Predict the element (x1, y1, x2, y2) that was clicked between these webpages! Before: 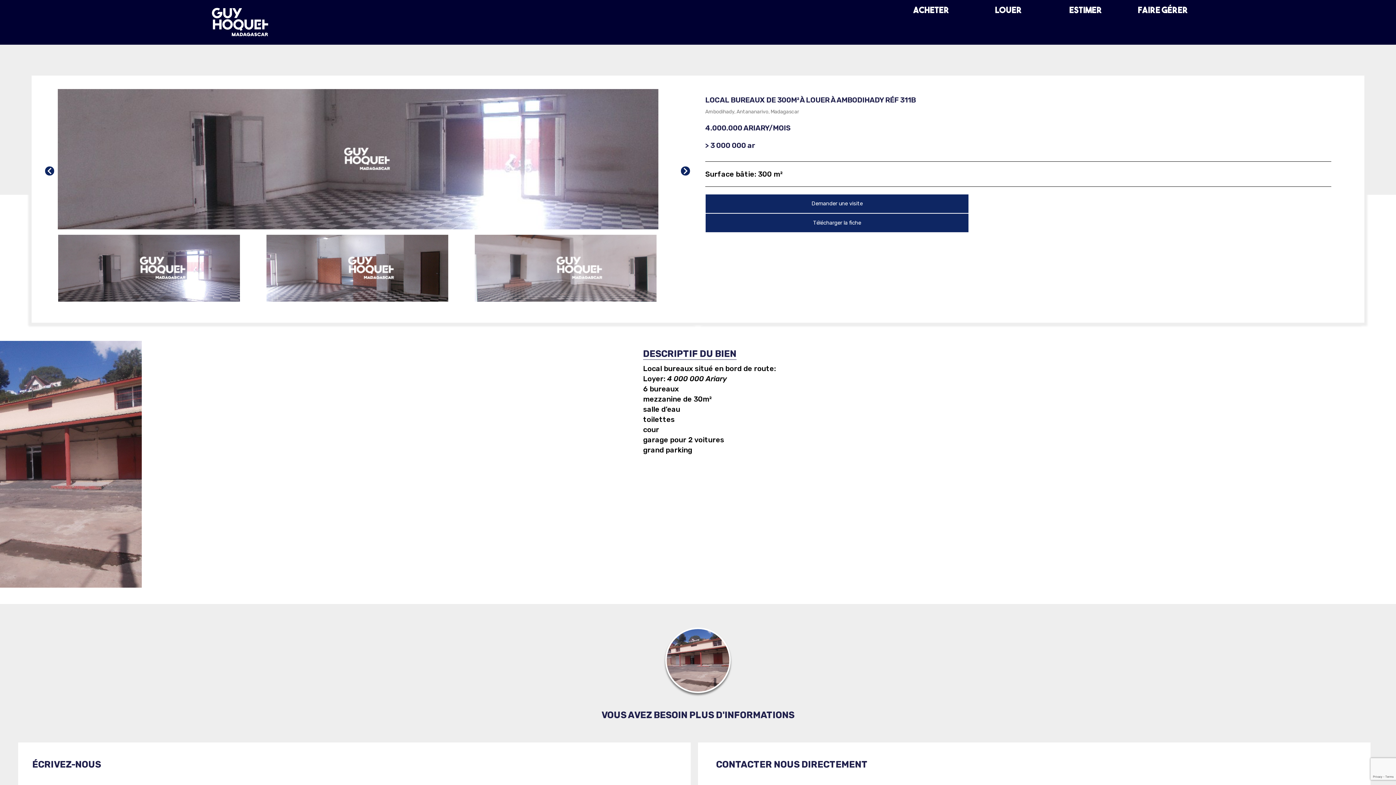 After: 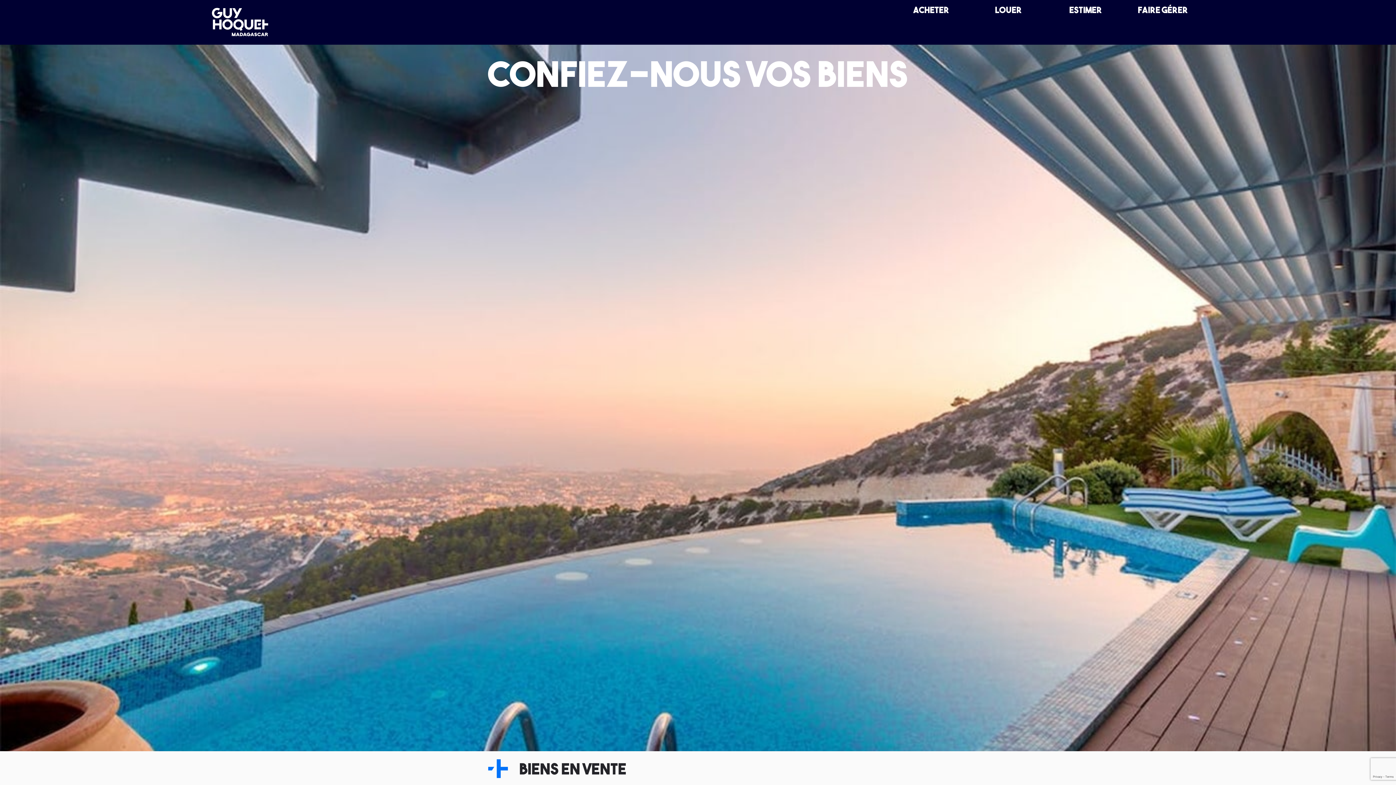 Action: label: FAIRE GÉRER bbox: (1138, 4, 1188, 15)